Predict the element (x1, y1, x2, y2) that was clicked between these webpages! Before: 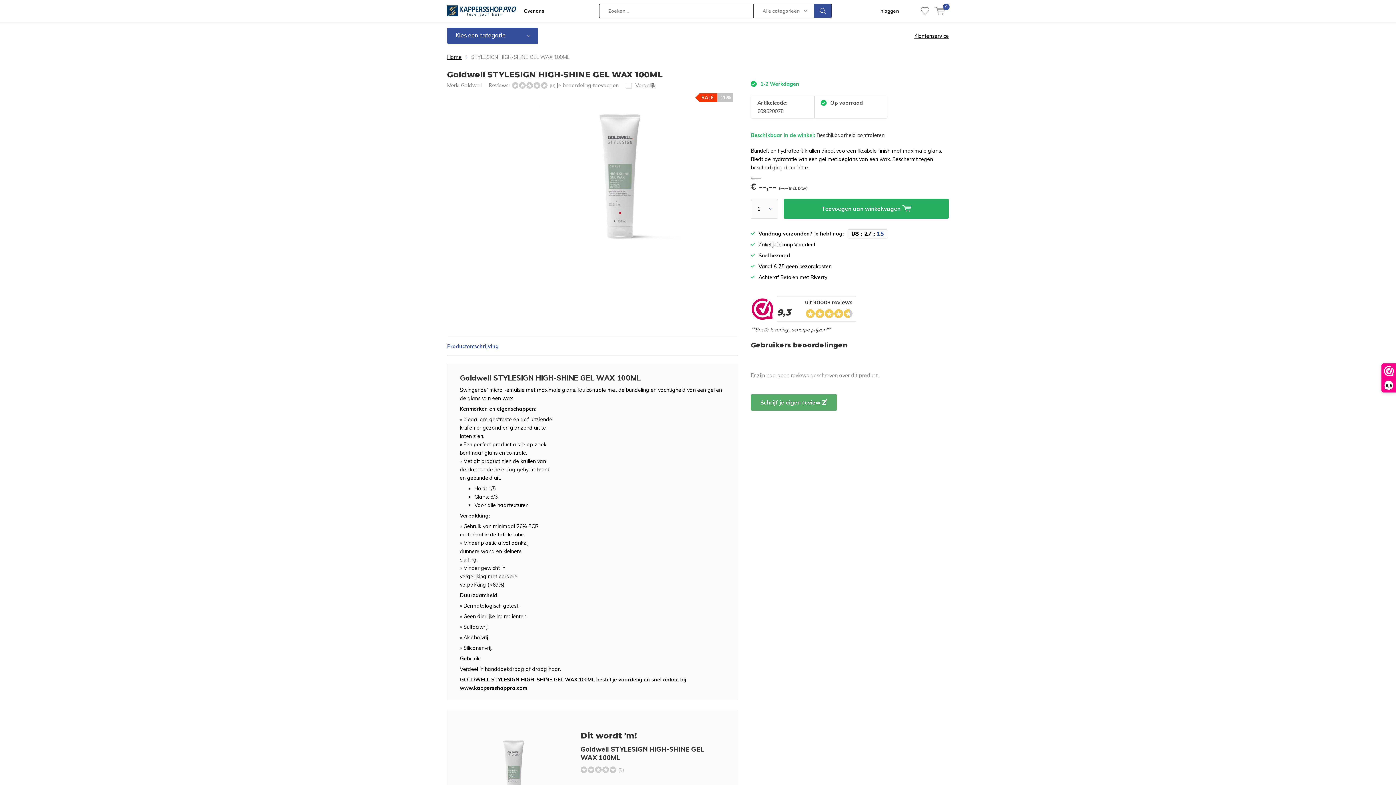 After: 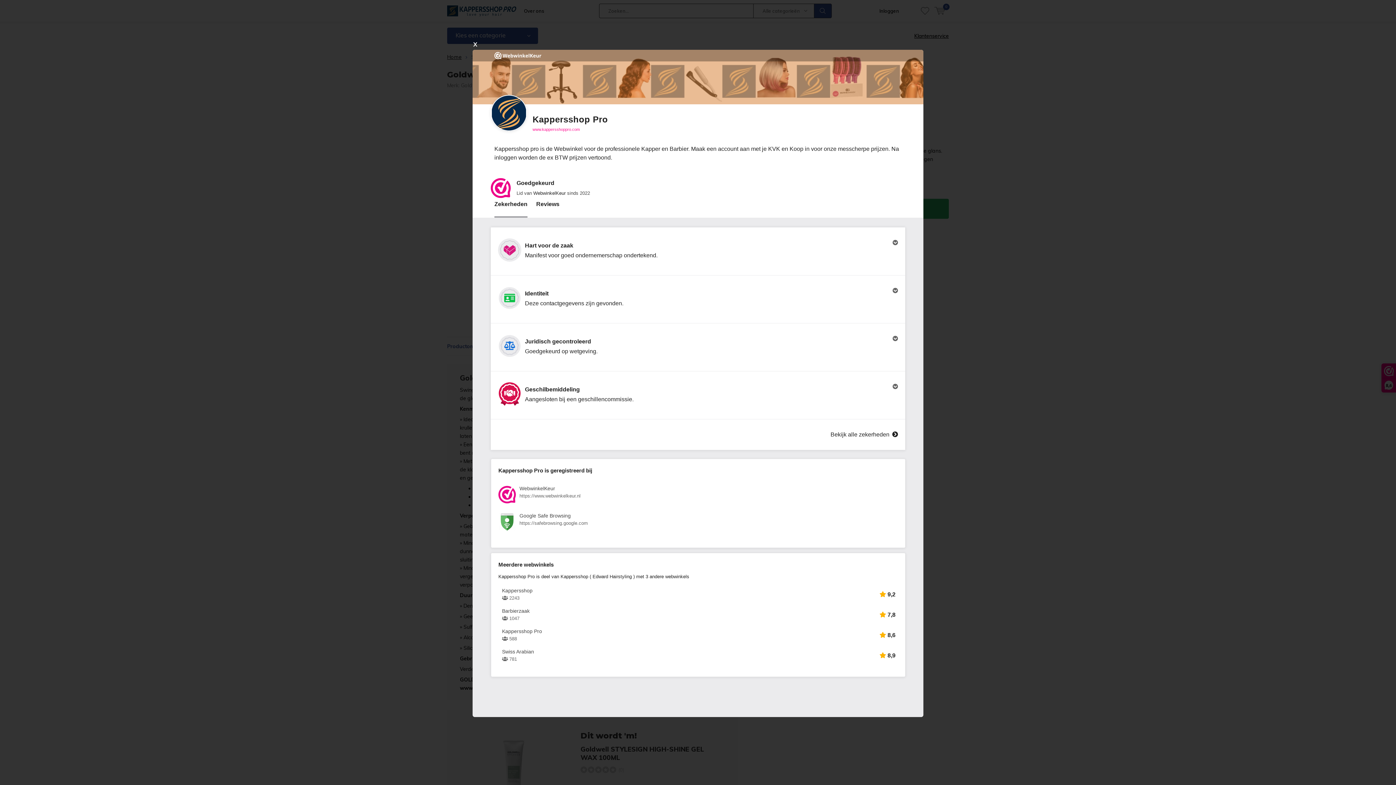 Action: bbox: (1382, 364, 1396, 392) label: 8,6